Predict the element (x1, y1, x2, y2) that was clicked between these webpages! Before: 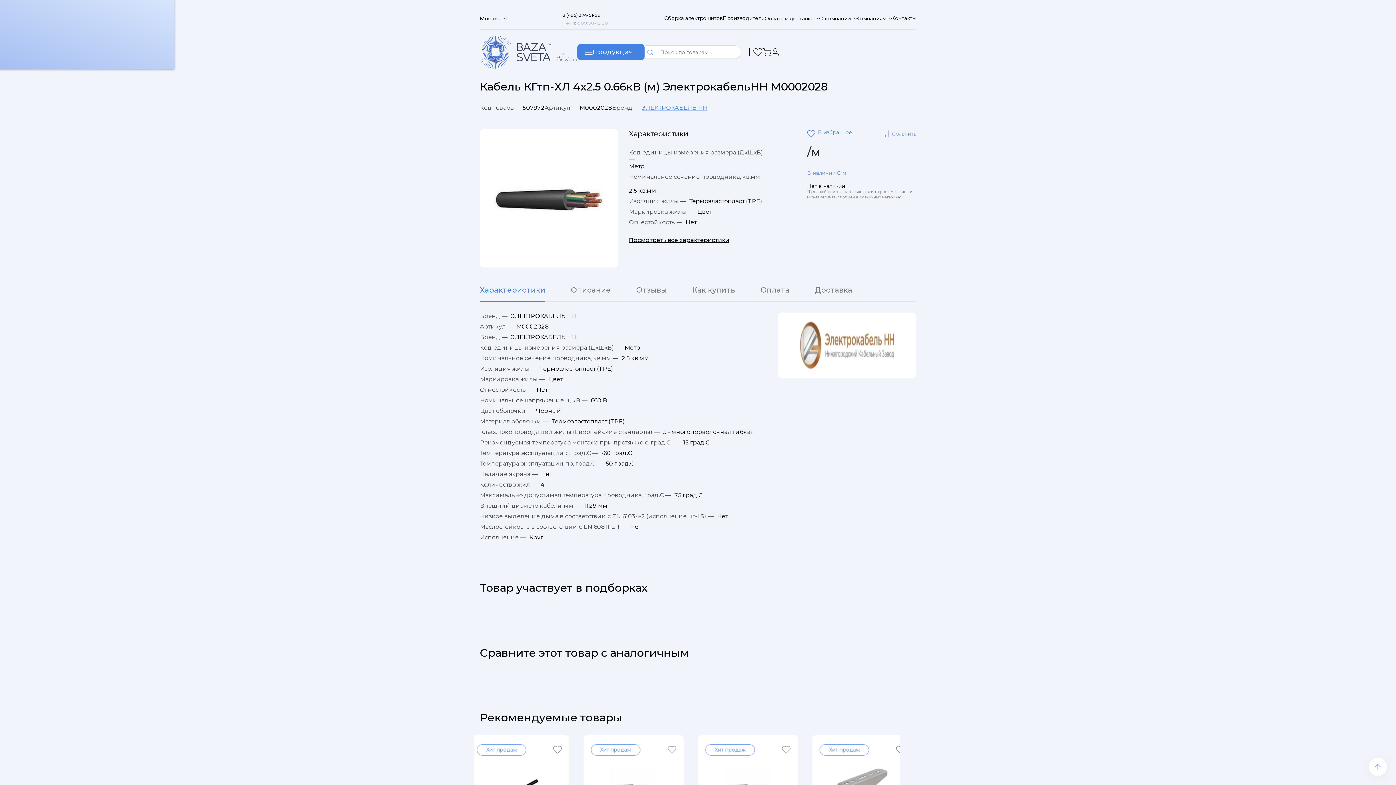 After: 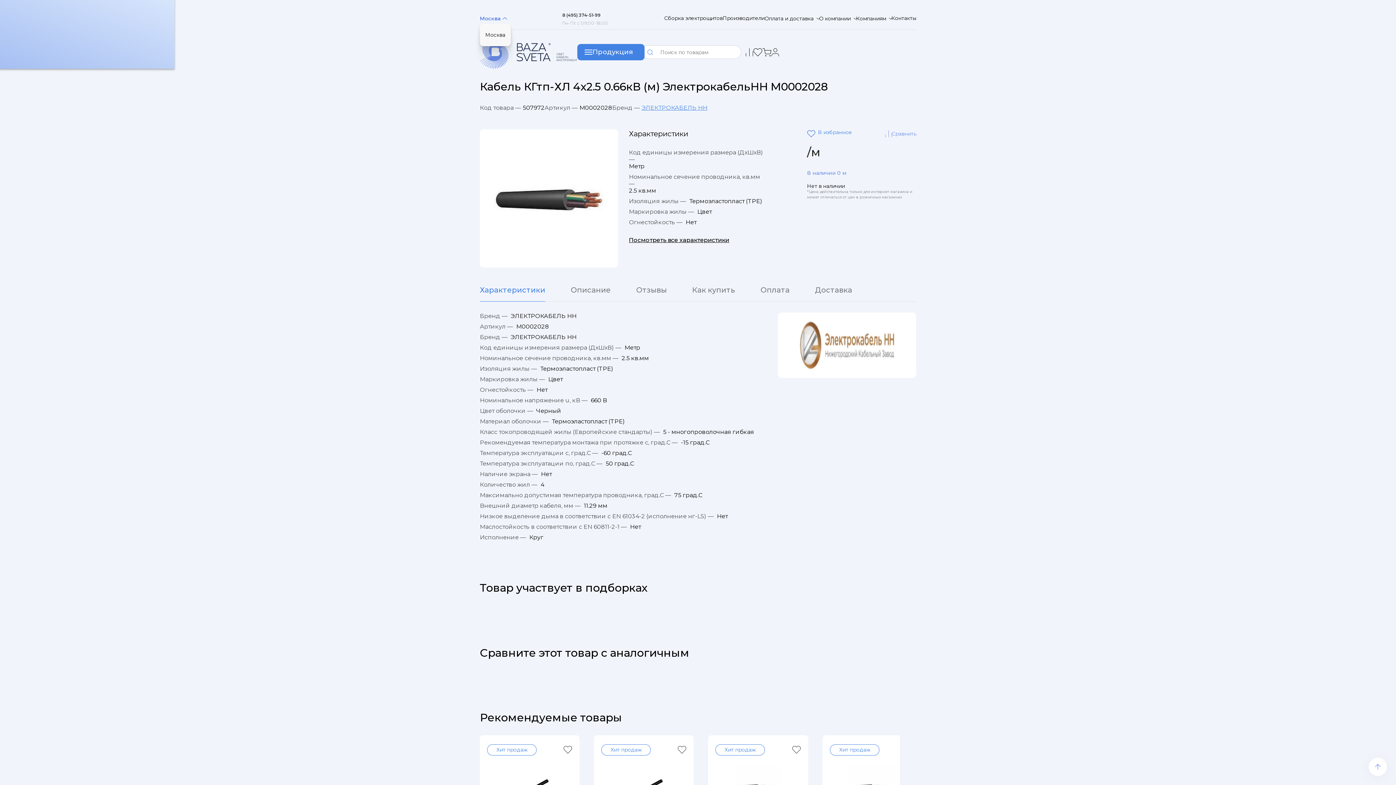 Action: bbox: (480, 15, 506, 21) label: Москва